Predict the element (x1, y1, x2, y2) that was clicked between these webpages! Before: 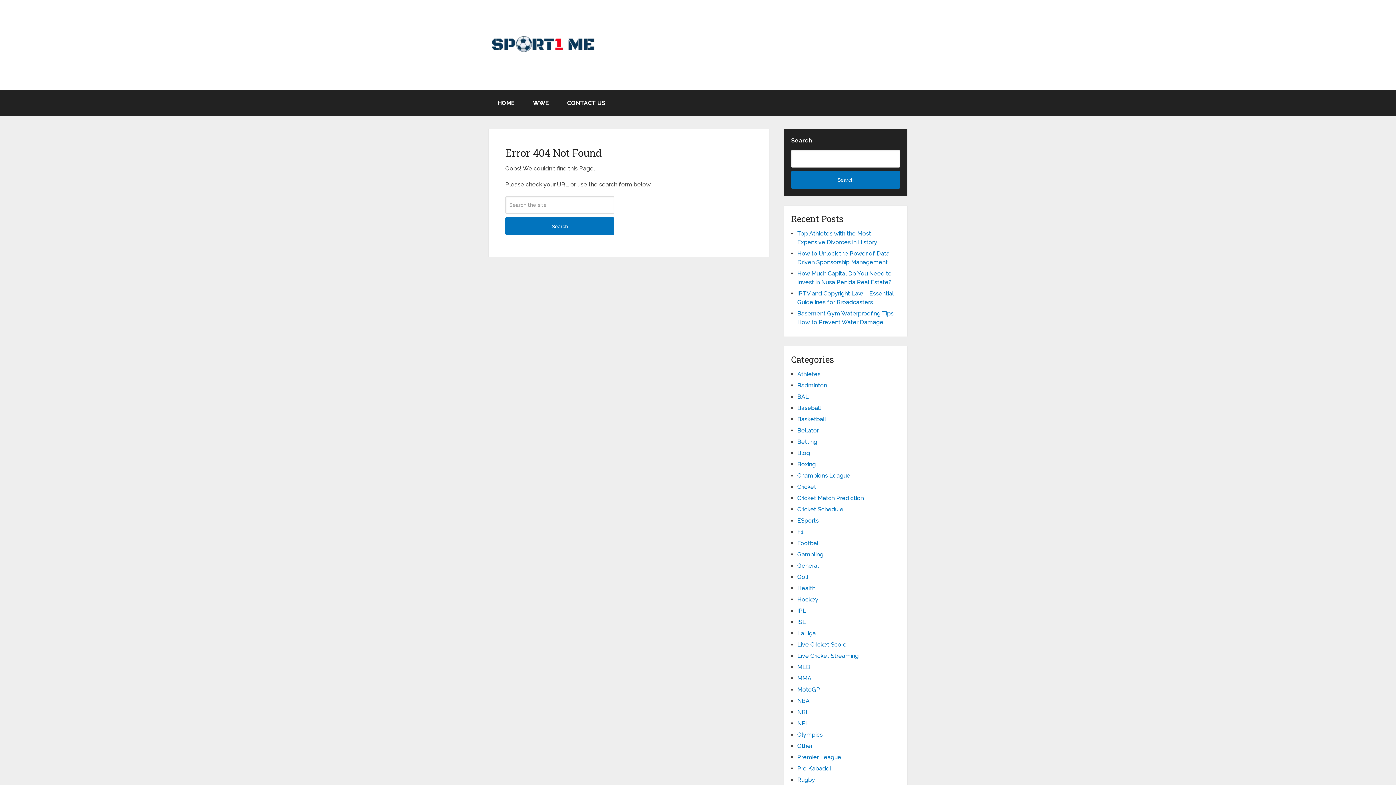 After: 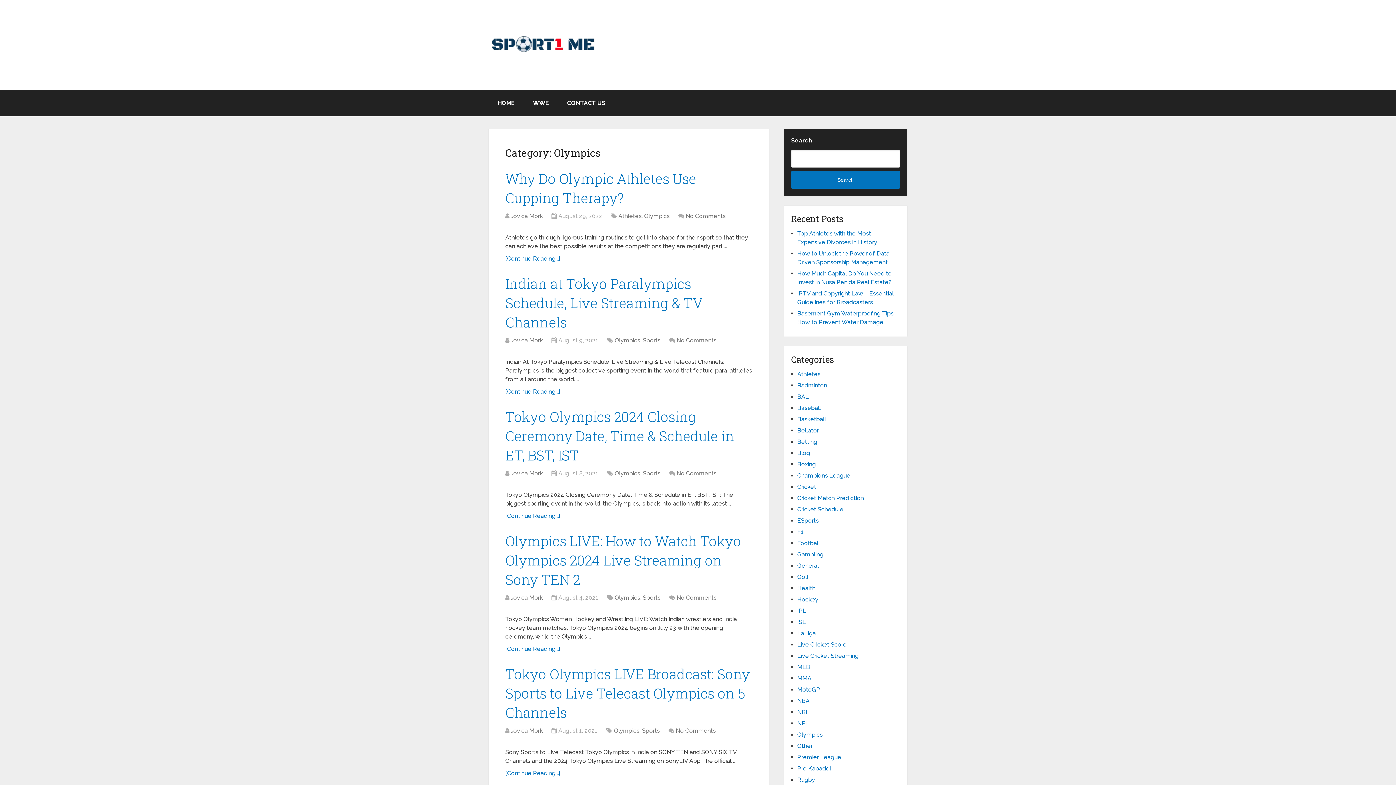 Action: label: Olympics bbox: (797, 731, 822, 738)